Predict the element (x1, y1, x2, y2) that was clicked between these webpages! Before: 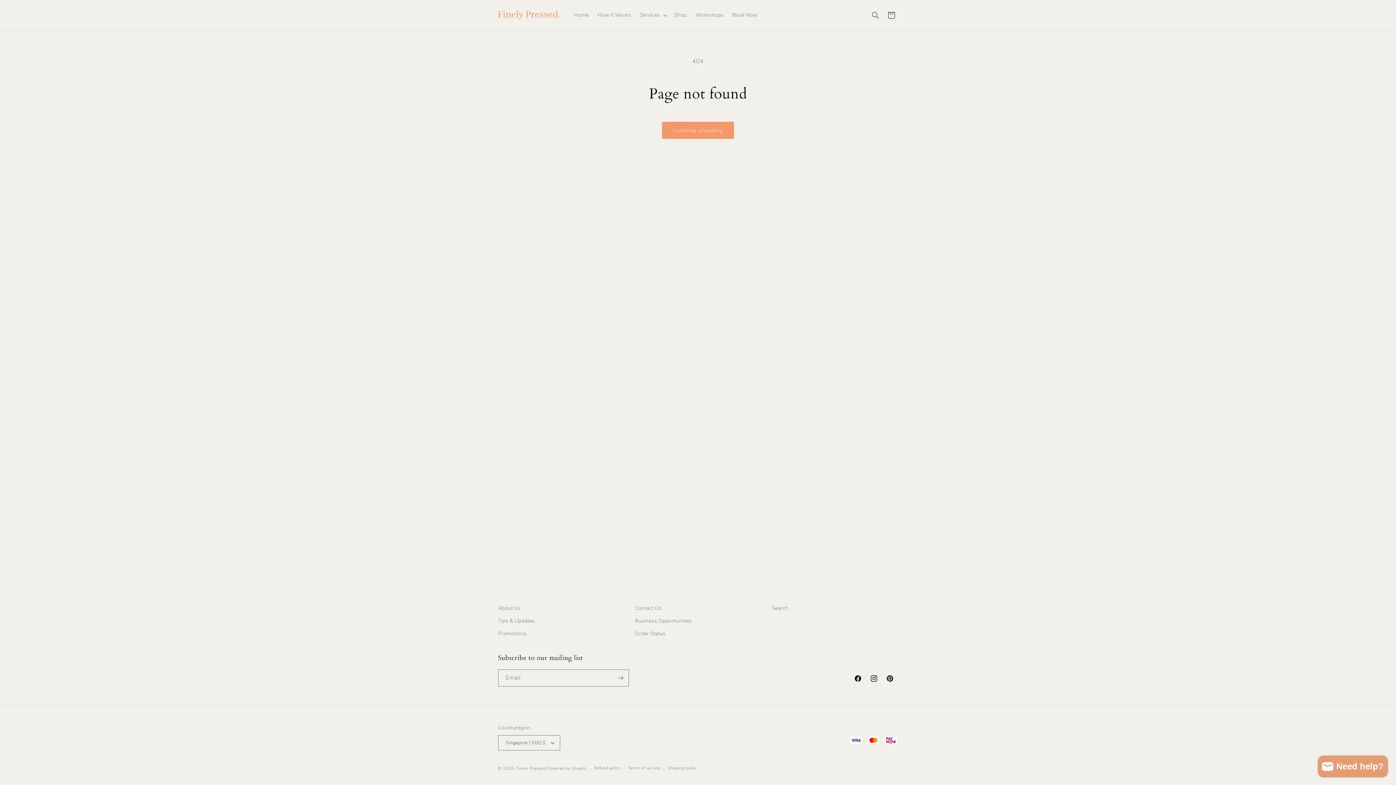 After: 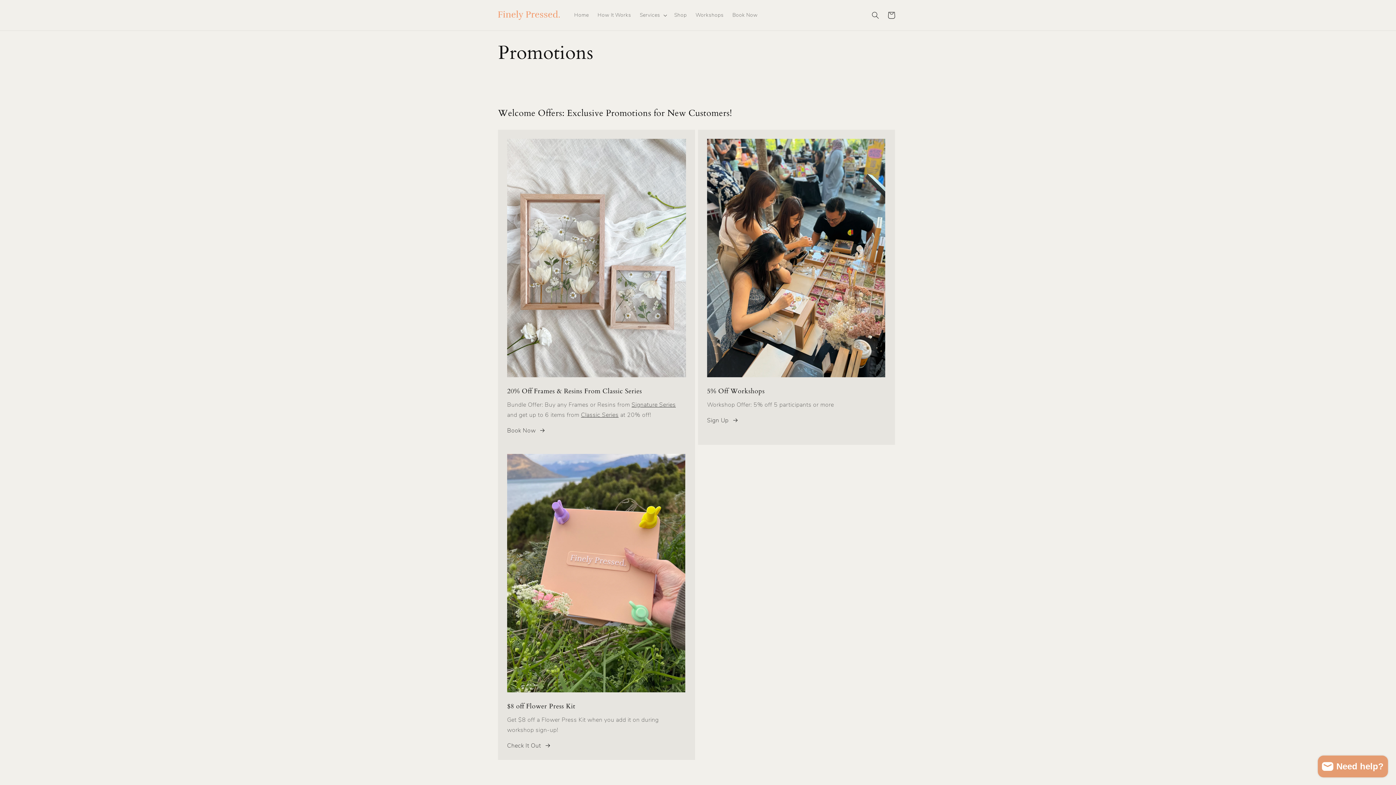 Action: label: Promotions bbox: (498, 627, 526, 640)